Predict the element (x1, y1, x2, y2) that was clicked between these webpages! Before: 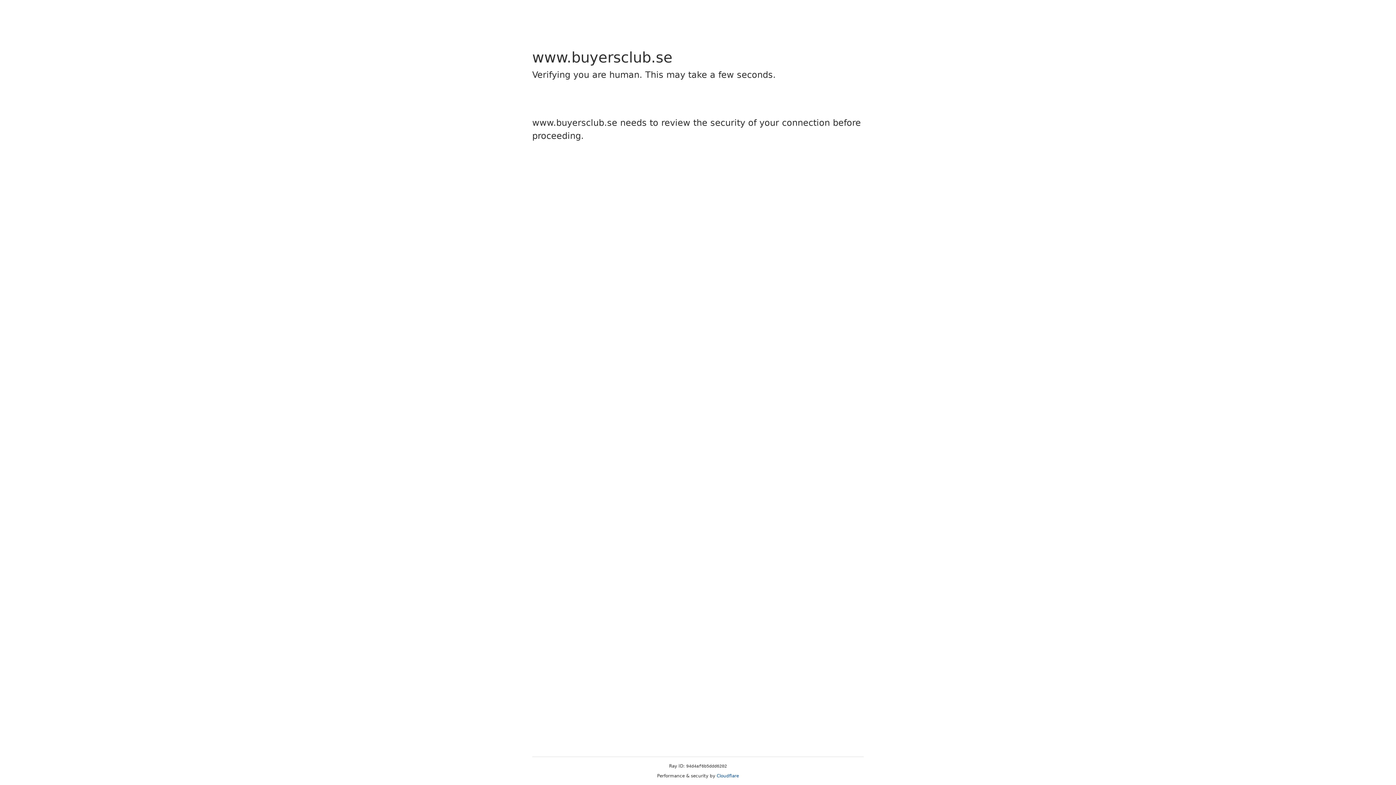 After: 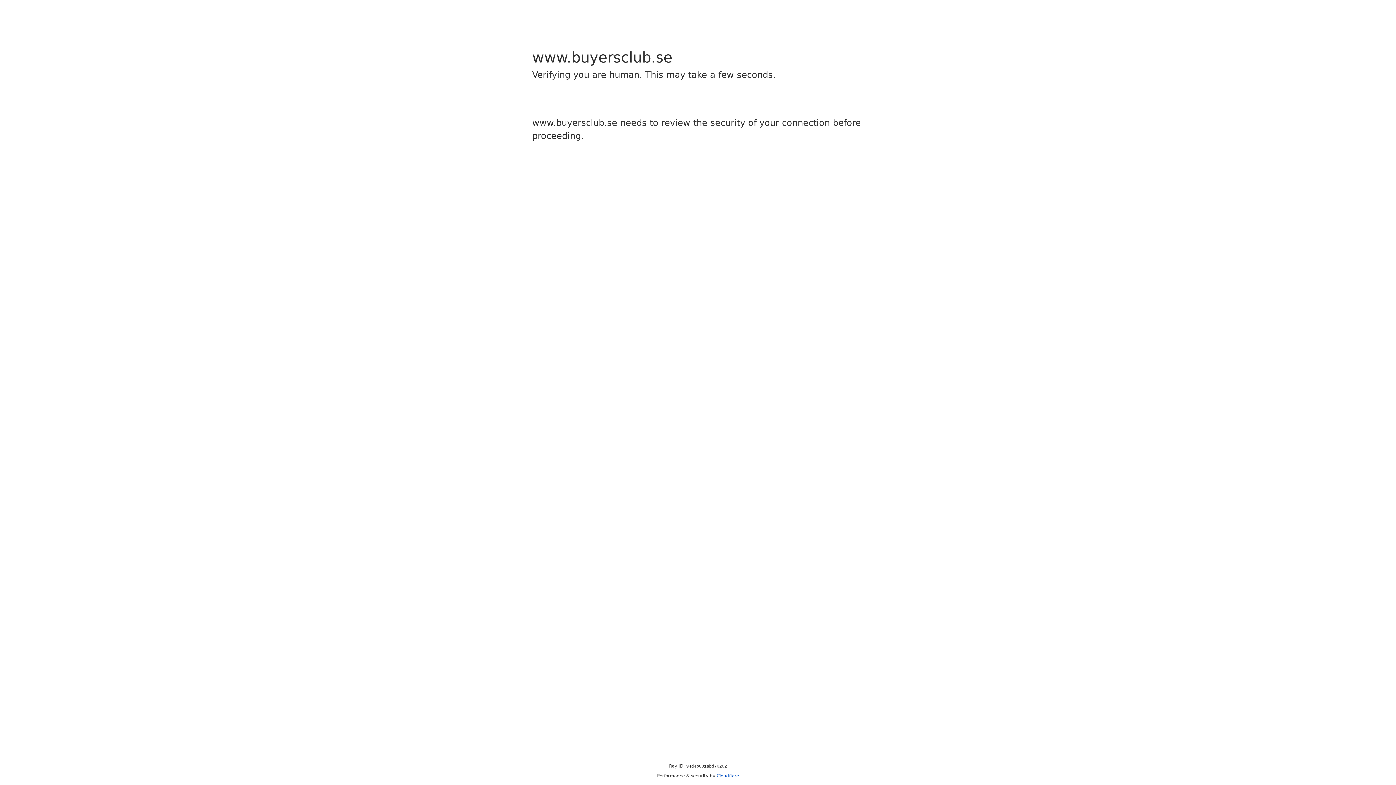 Action: label: Cloudflare bbox: (716, 773, 739, 778)